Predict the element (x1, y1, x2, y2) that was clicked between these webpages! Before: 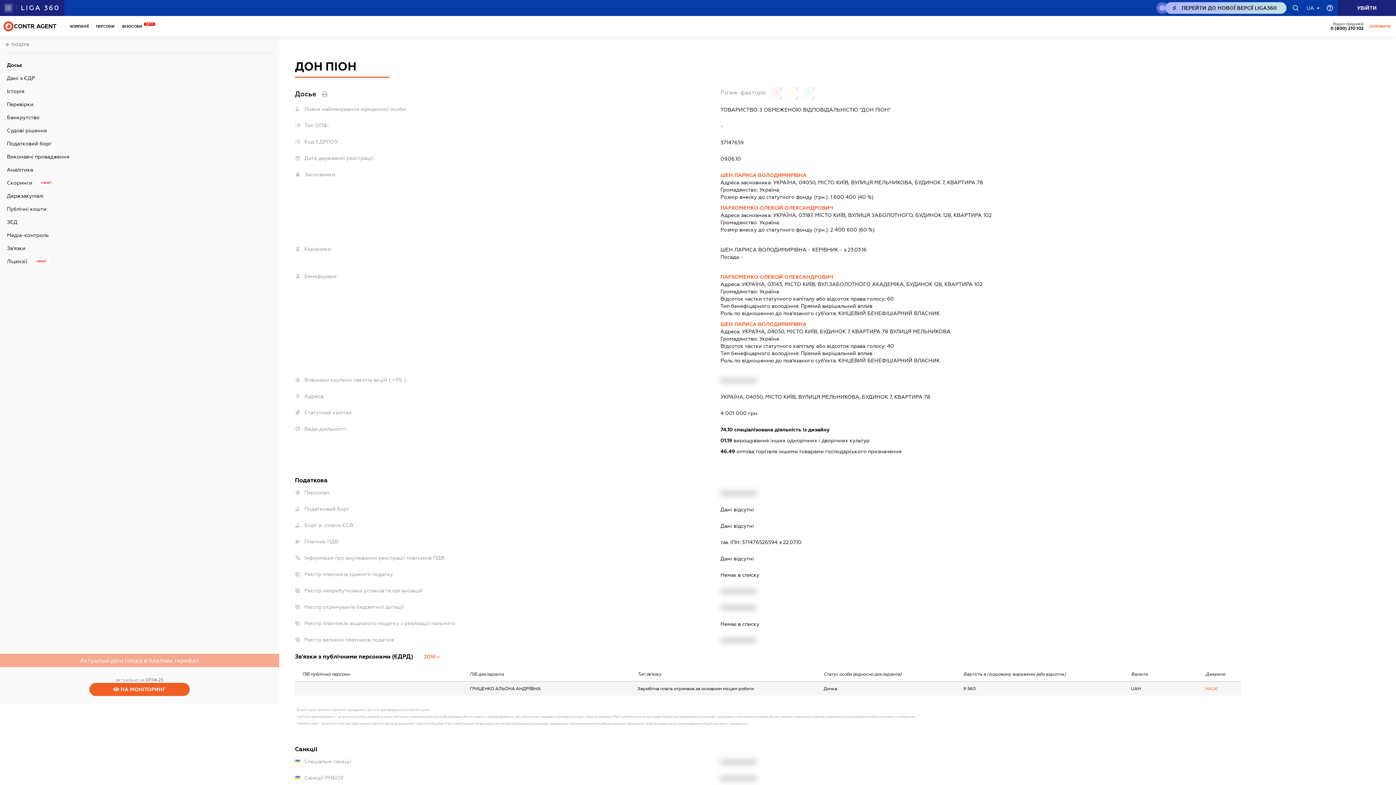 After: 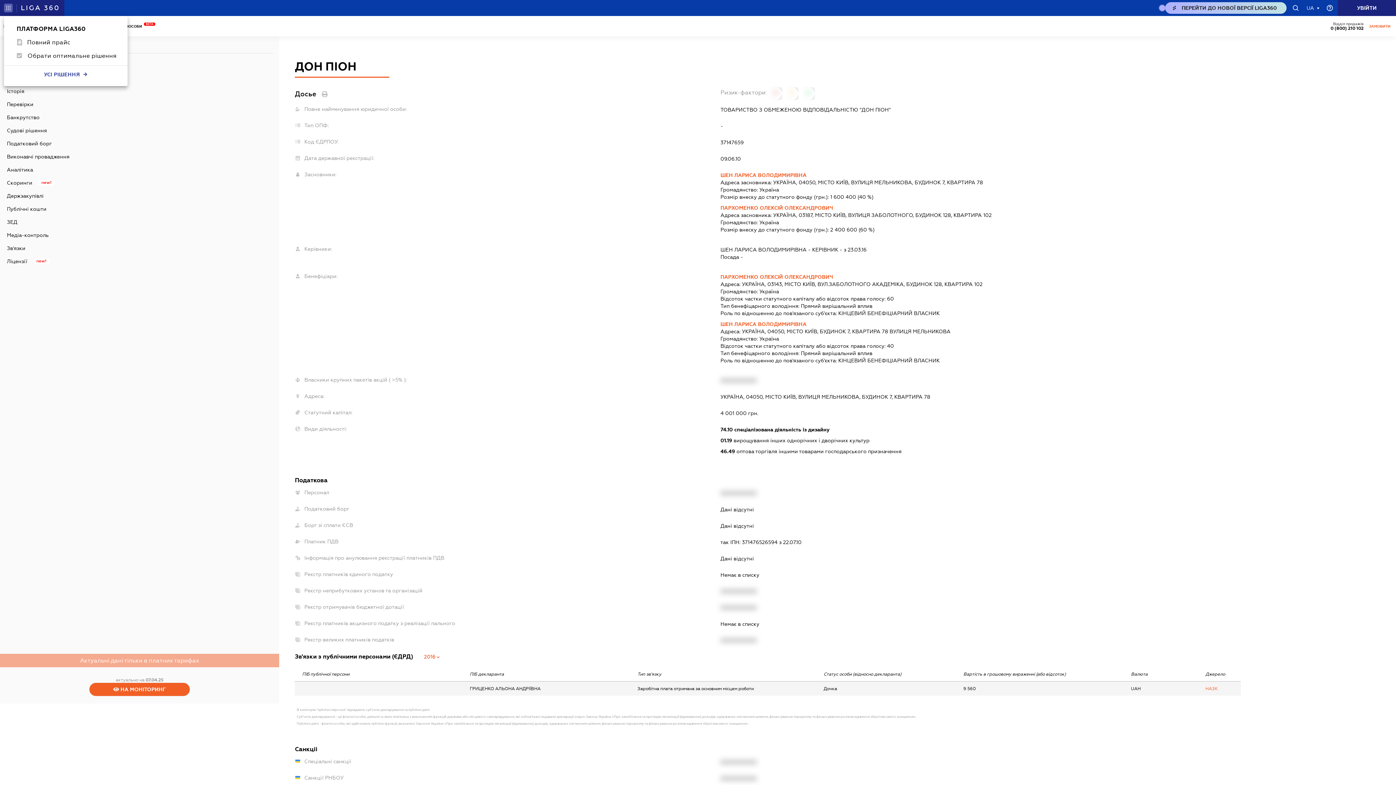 Action: bbox: (4, 3, 12, 12)